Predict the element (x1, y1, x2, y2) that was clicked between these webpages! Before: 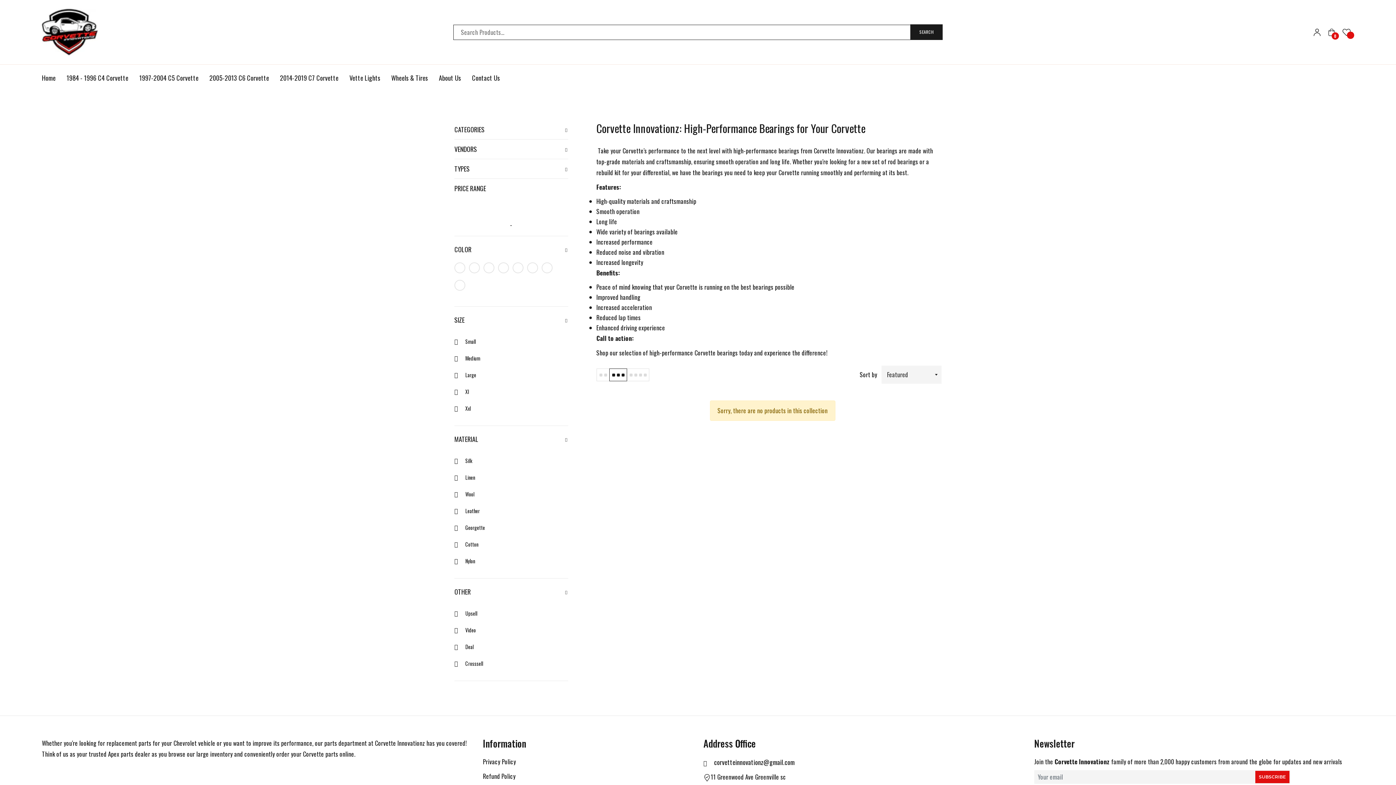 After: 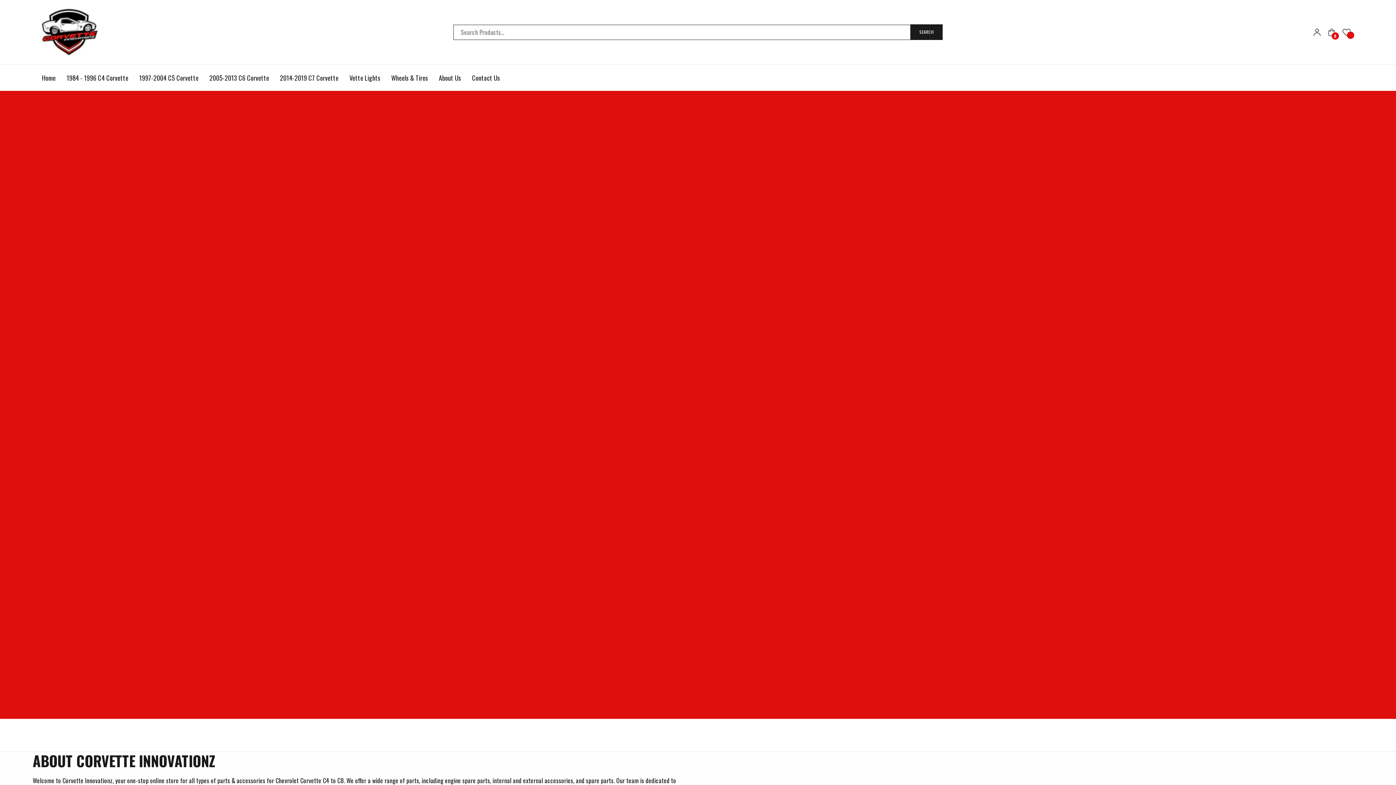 Action: bbox: (41, 8, 98, 55)